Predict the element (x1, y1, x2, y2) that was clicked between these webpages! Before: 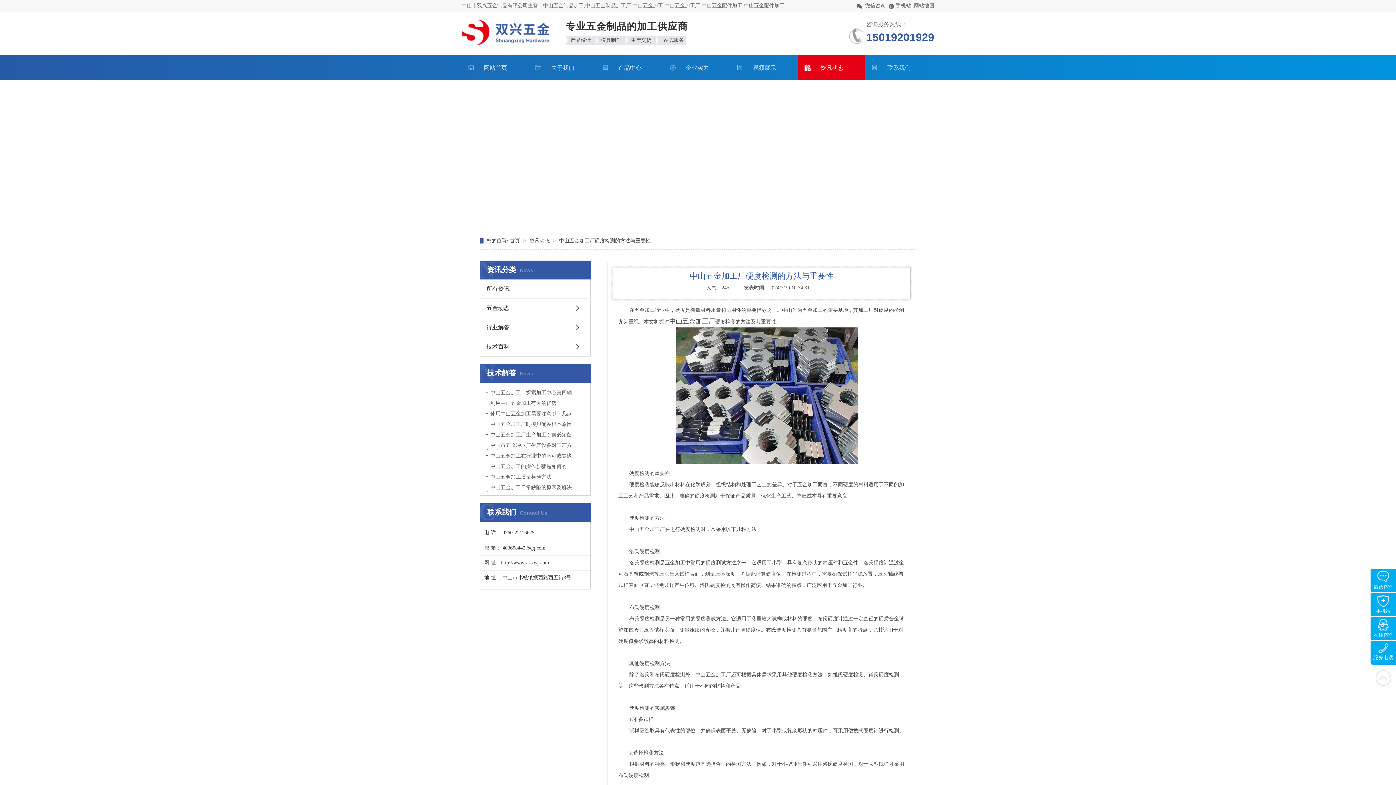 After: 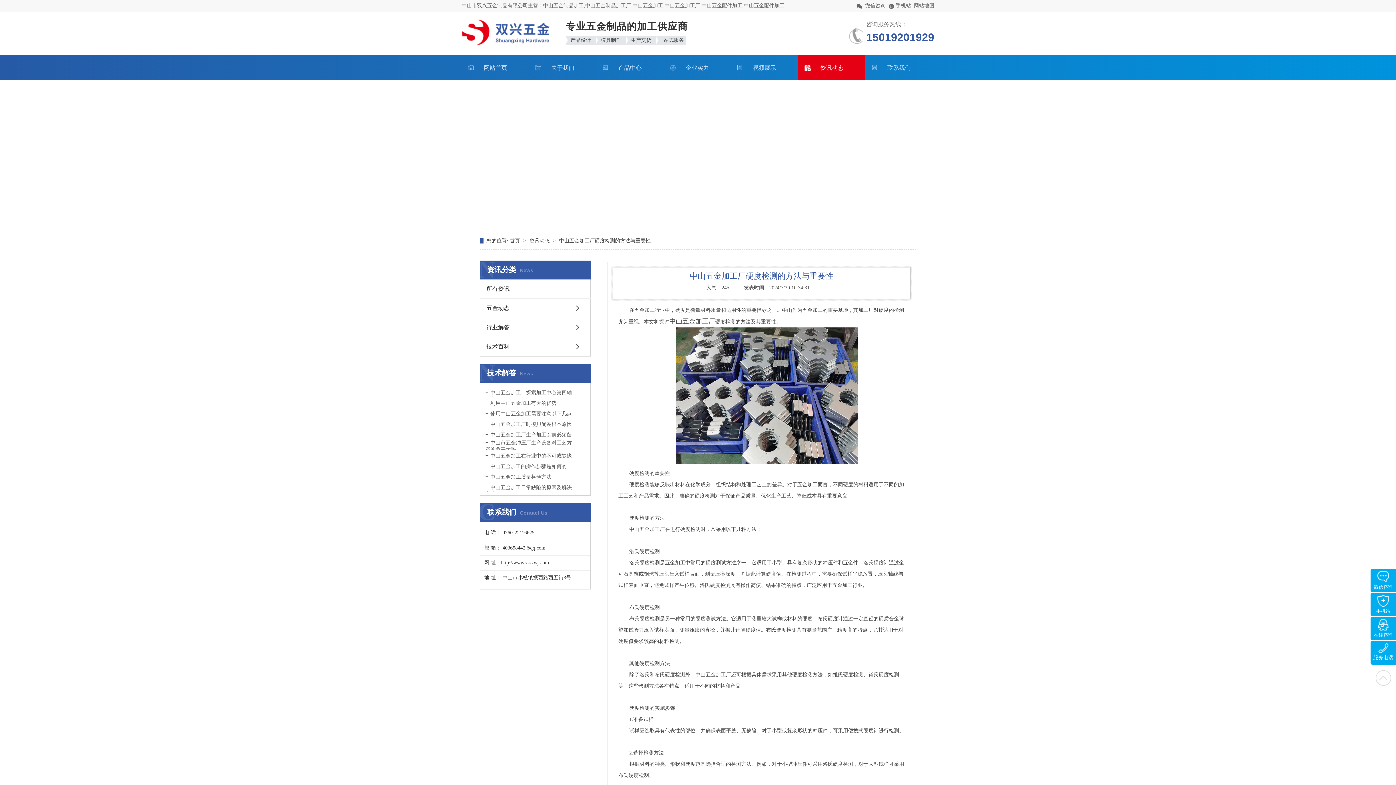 Action: label: 中山市五金冲压厂生产设备对工艺方案的危害大吗 bbox: (485, 441, 576, 455)